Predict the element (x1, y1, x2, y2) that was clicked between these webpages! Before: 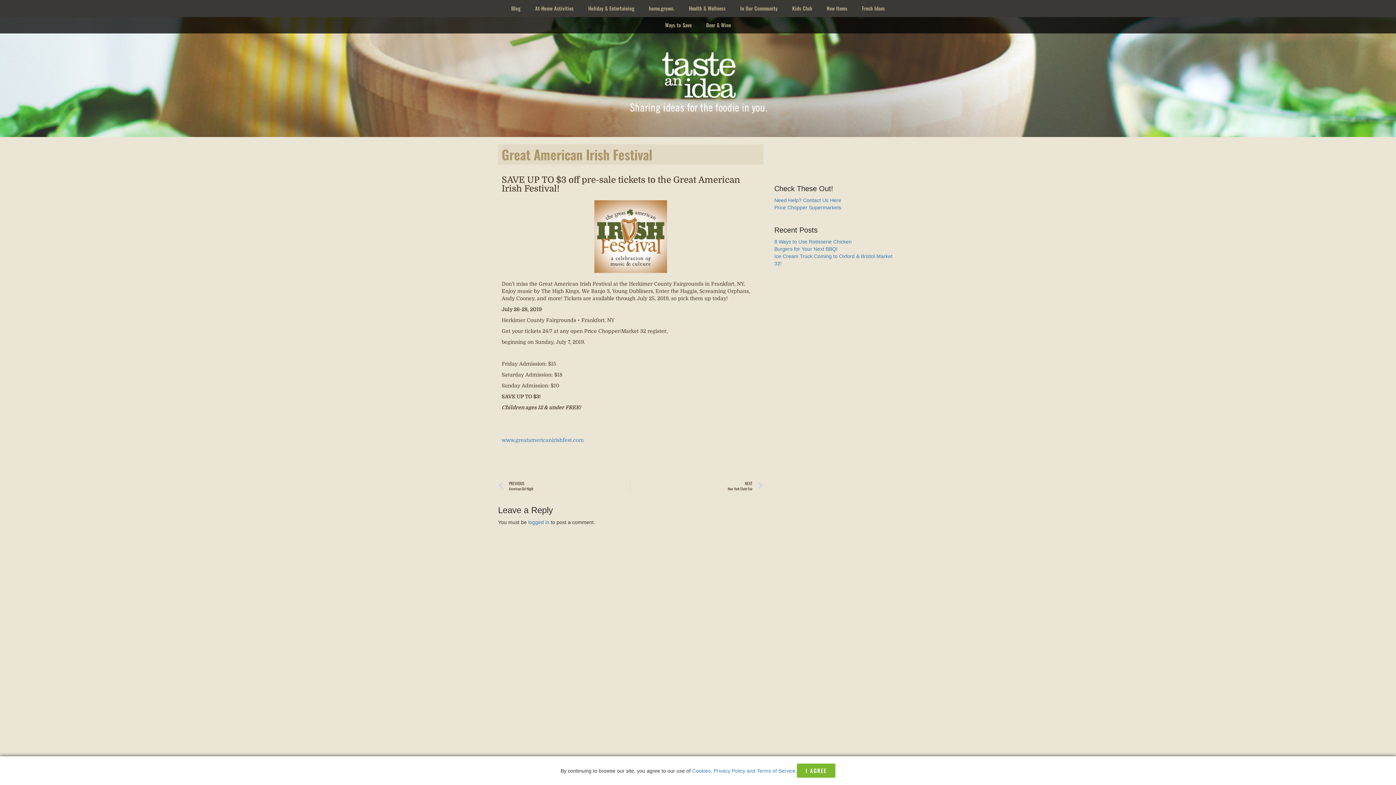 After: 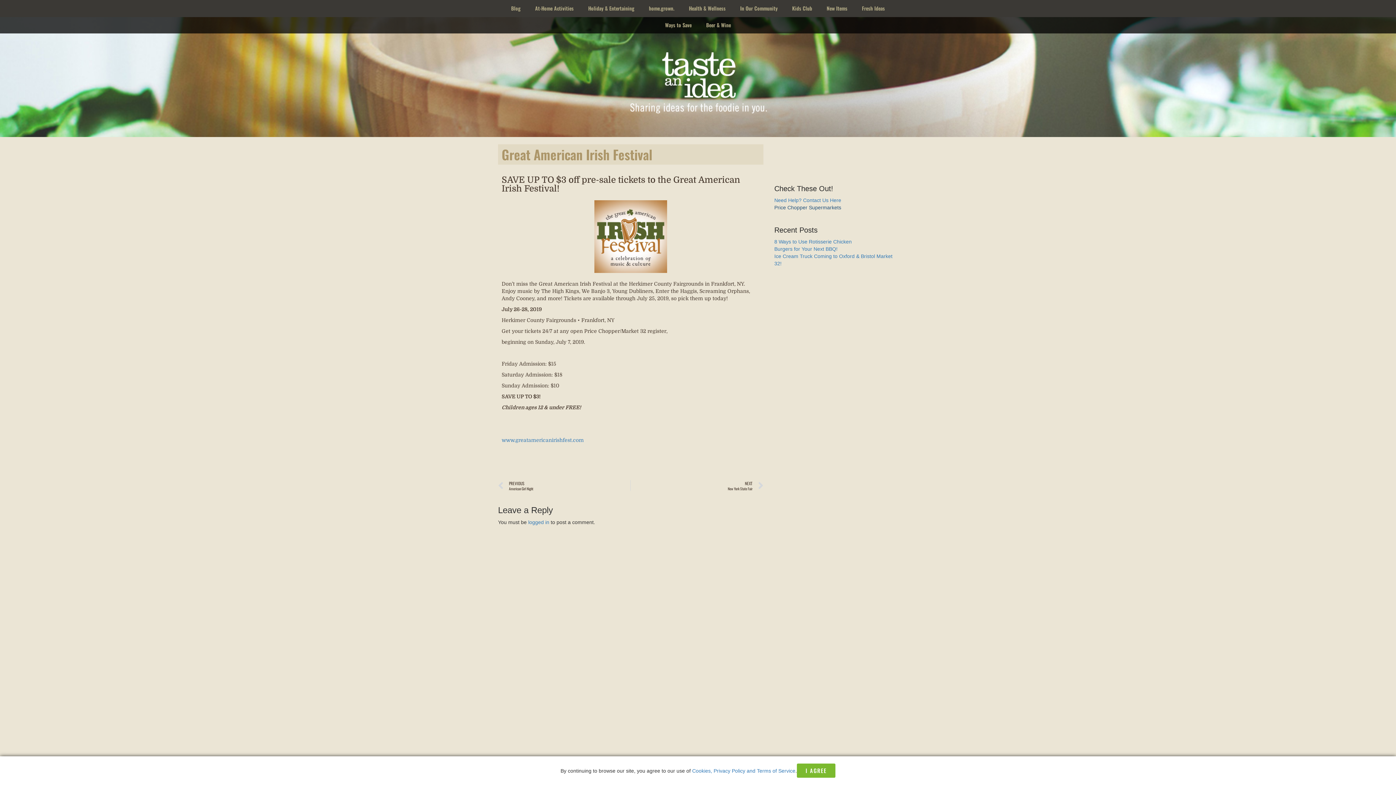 Action: label: Price Chopper Supermarkets bbox: (774, 204, 841, 210)